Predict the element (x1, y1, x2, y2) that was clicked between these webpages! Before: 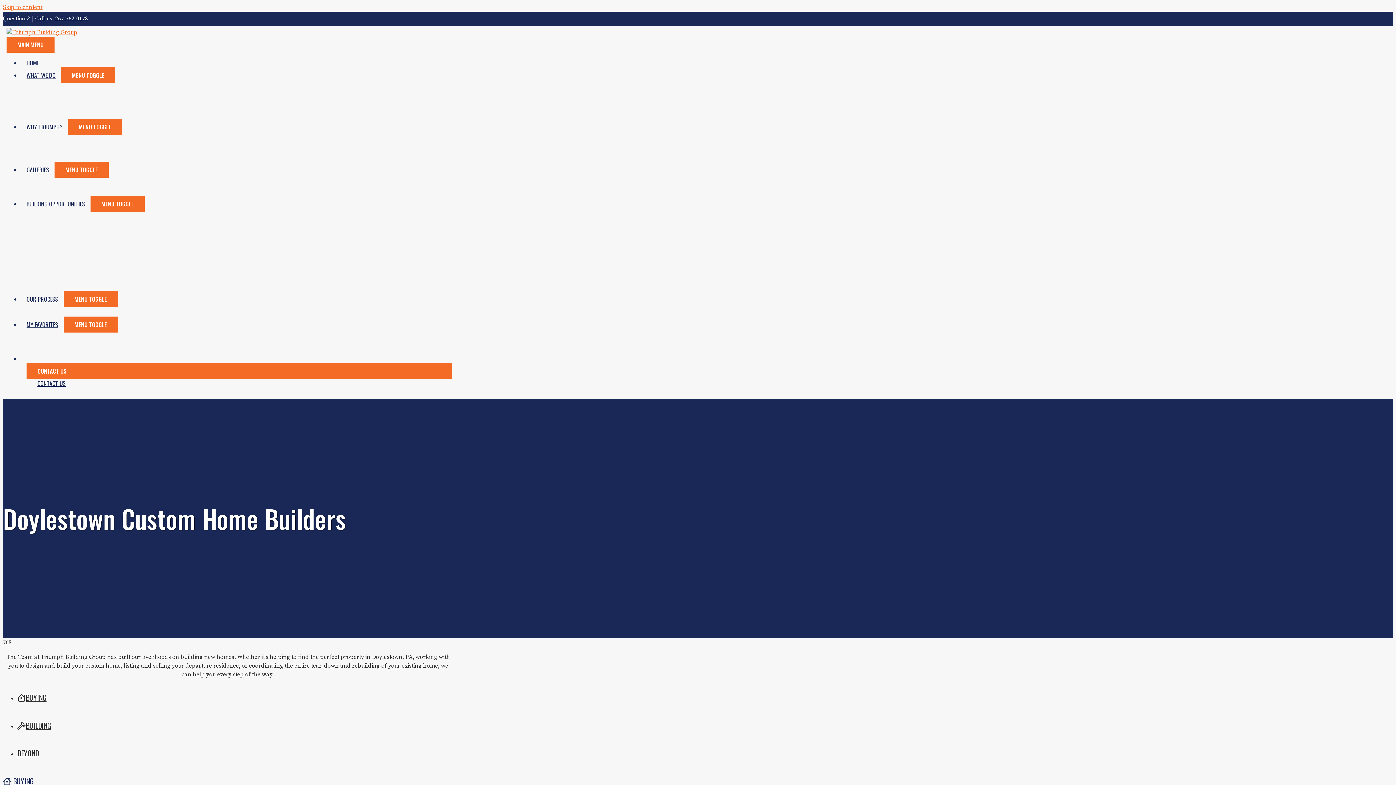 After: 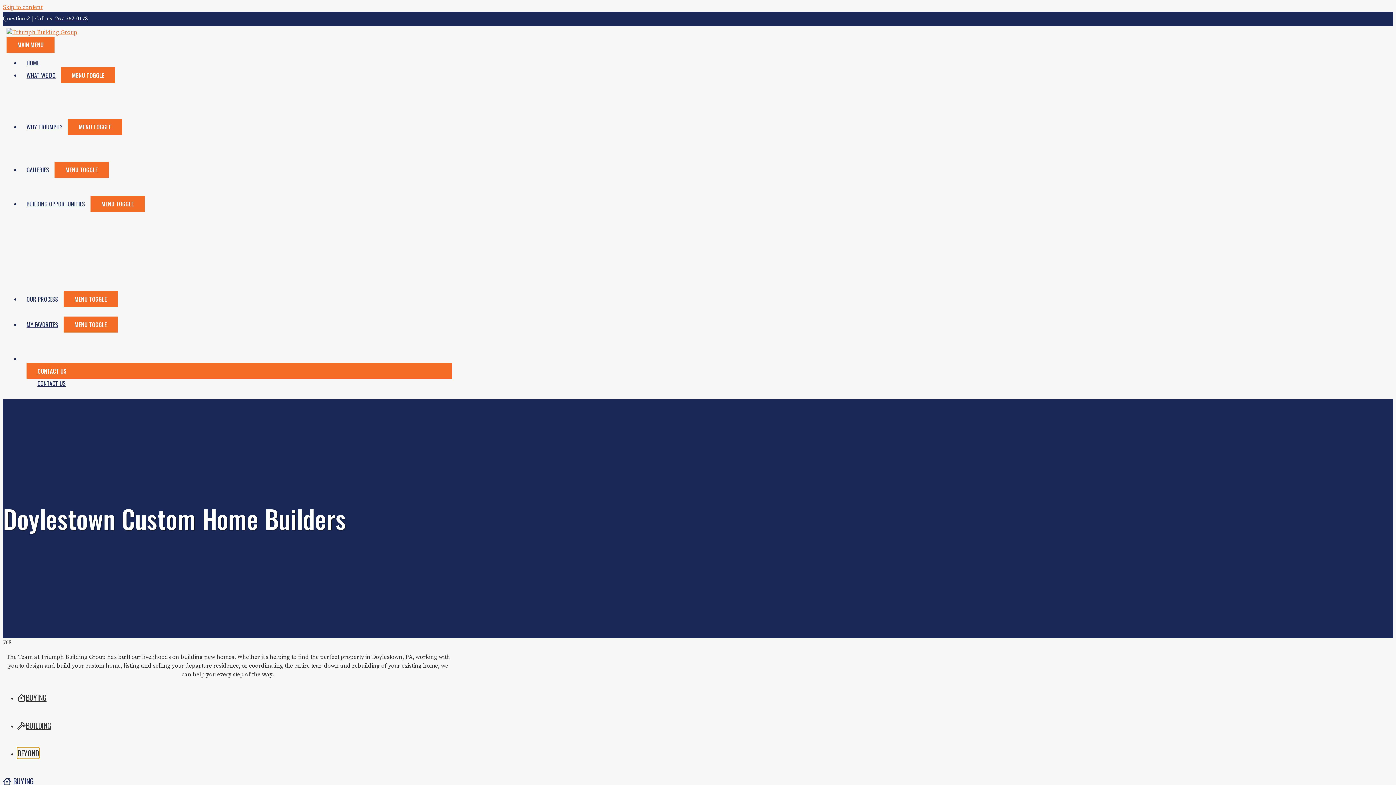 Action: label: BEYOND bbox: (17, 748, 38, 759)